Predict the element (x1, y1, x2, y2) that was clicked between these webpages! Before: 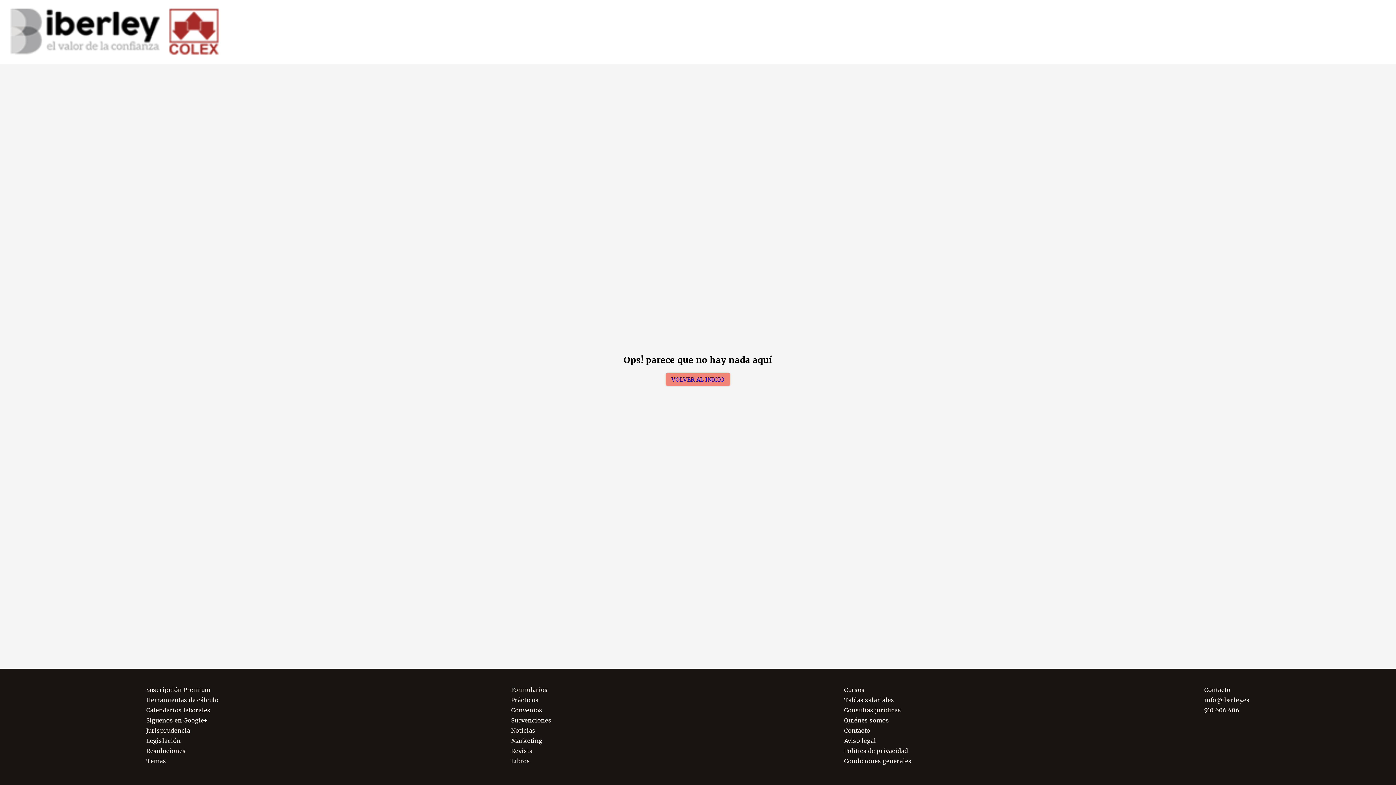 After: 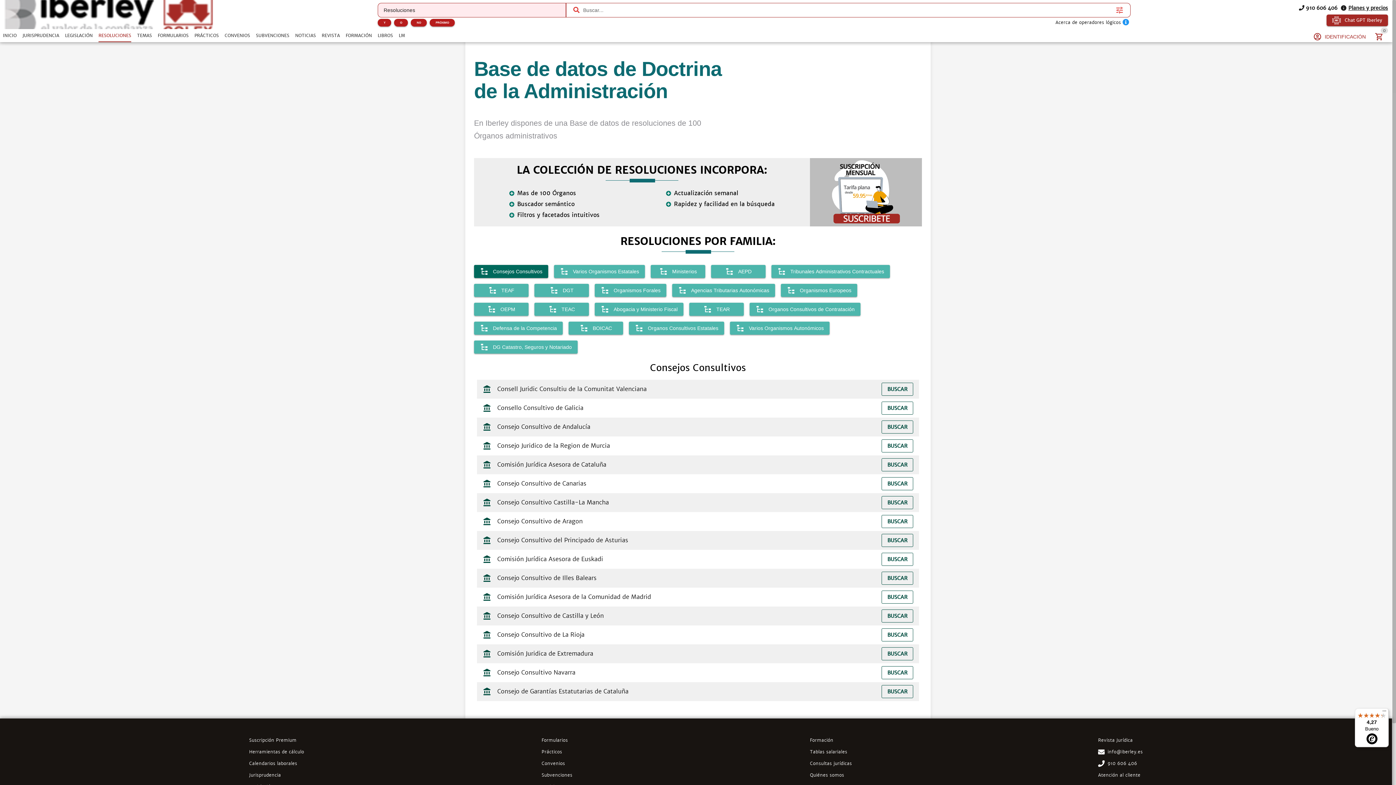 Action: bbox: (146, 747, 218, 754) label: Resoluciones